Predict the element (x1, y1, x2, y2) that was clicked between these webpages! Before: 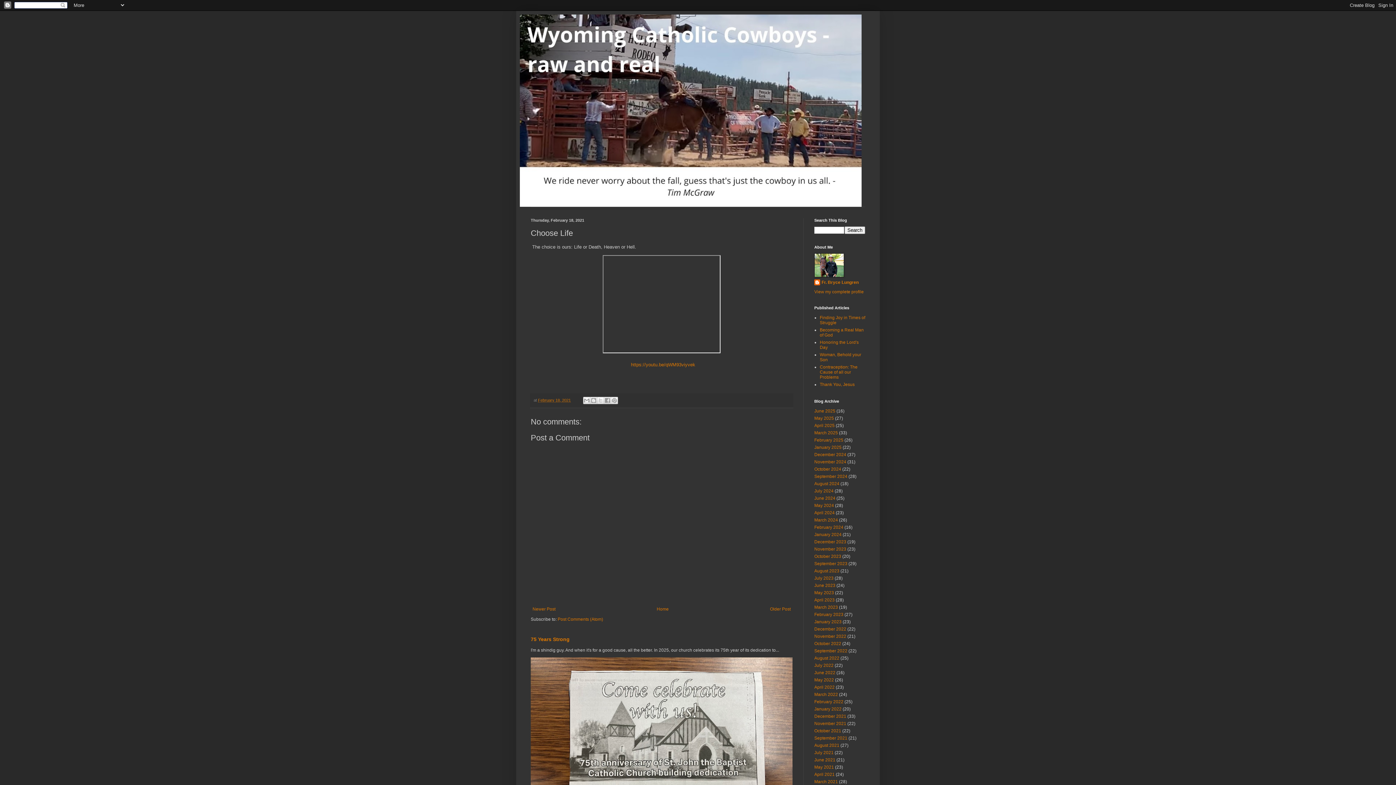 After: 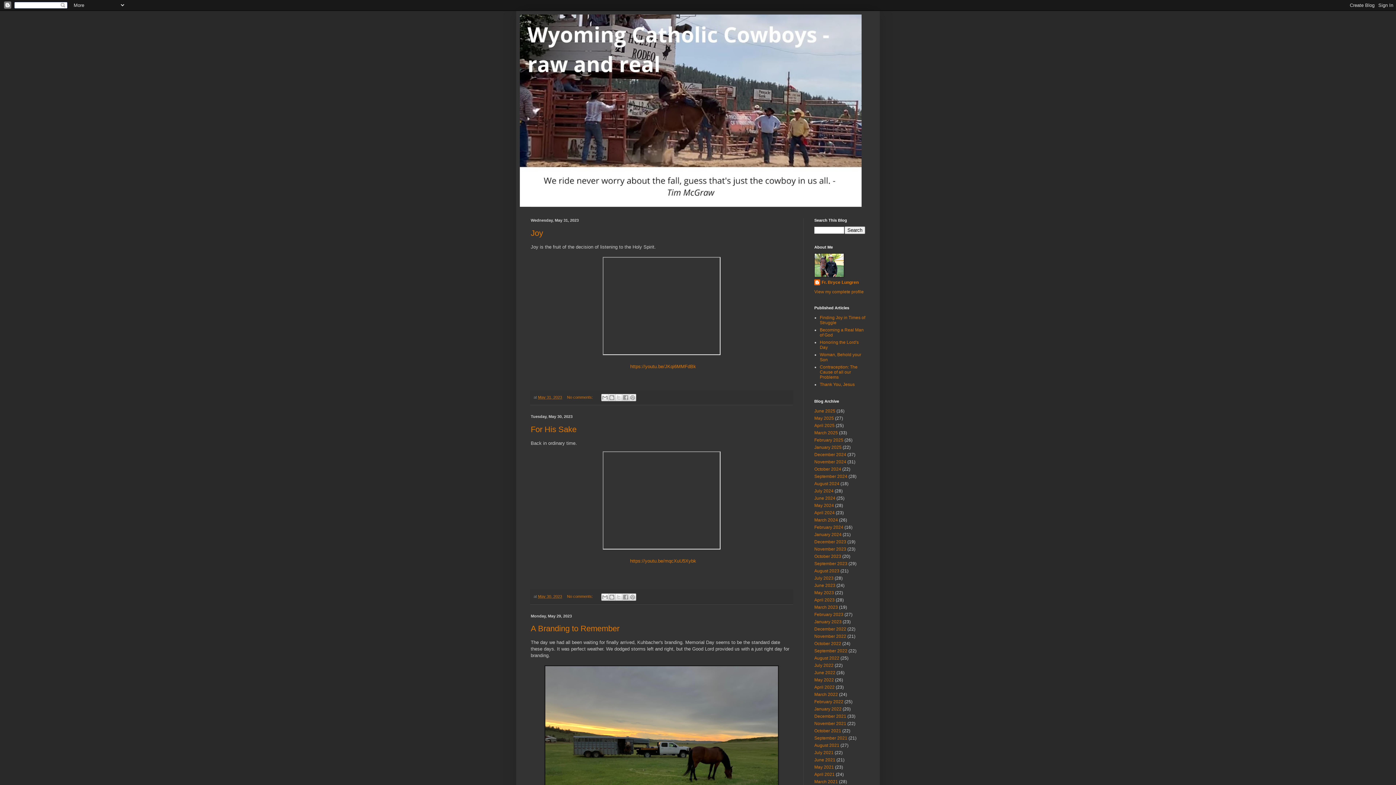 Action: bbox: (814, 590, 834, 595) label: May 2023